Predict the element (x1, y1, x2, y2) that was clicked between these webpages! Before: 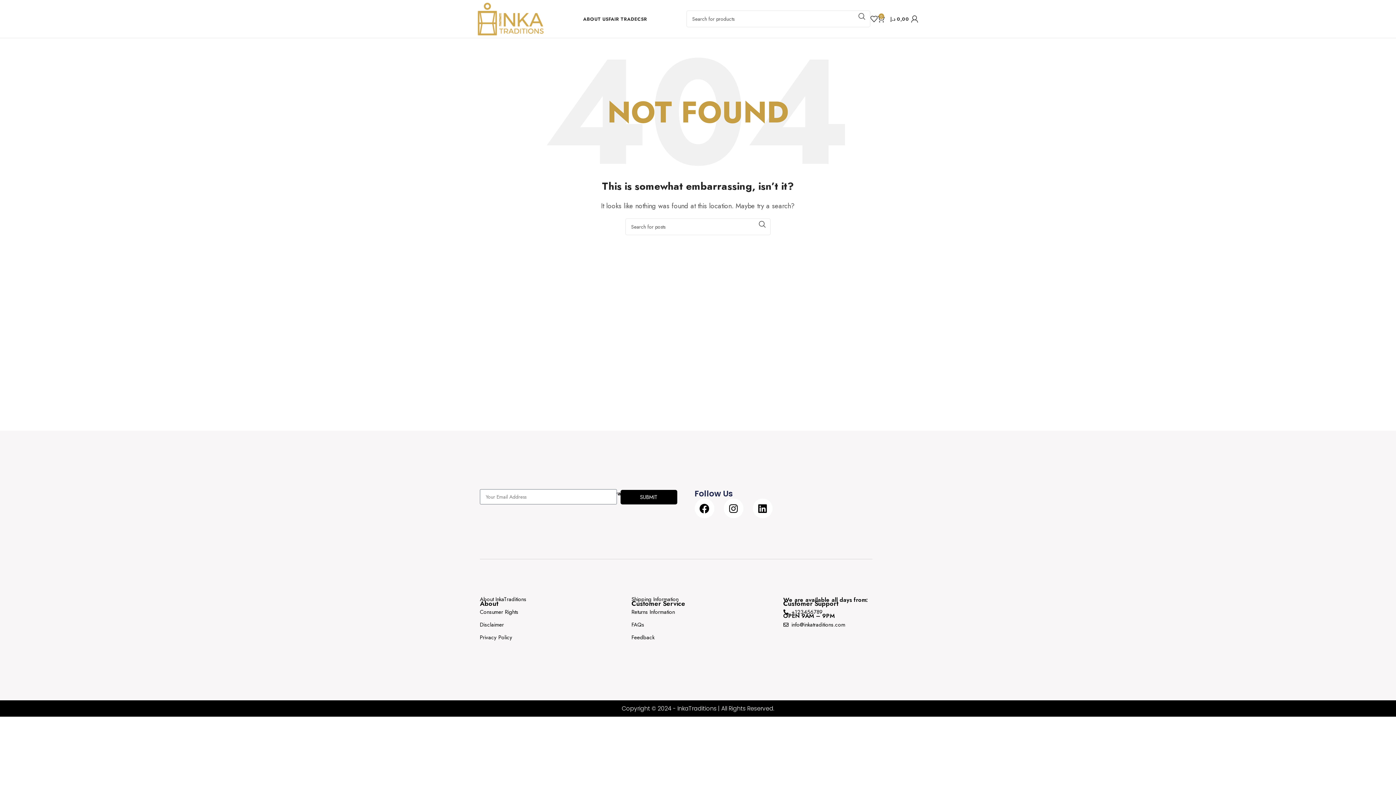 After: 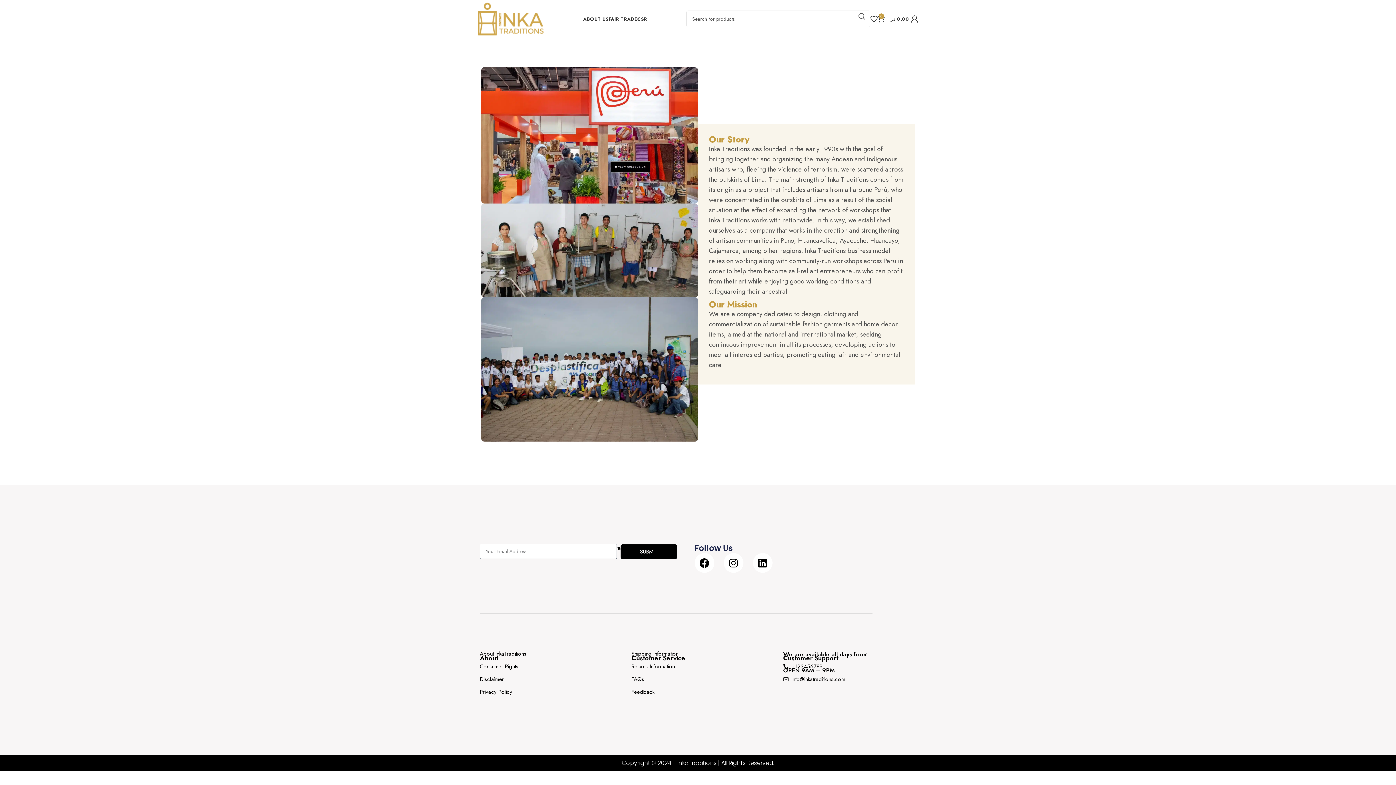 Action: label: ABOUT US bbox: (583, 11, 608, 26)